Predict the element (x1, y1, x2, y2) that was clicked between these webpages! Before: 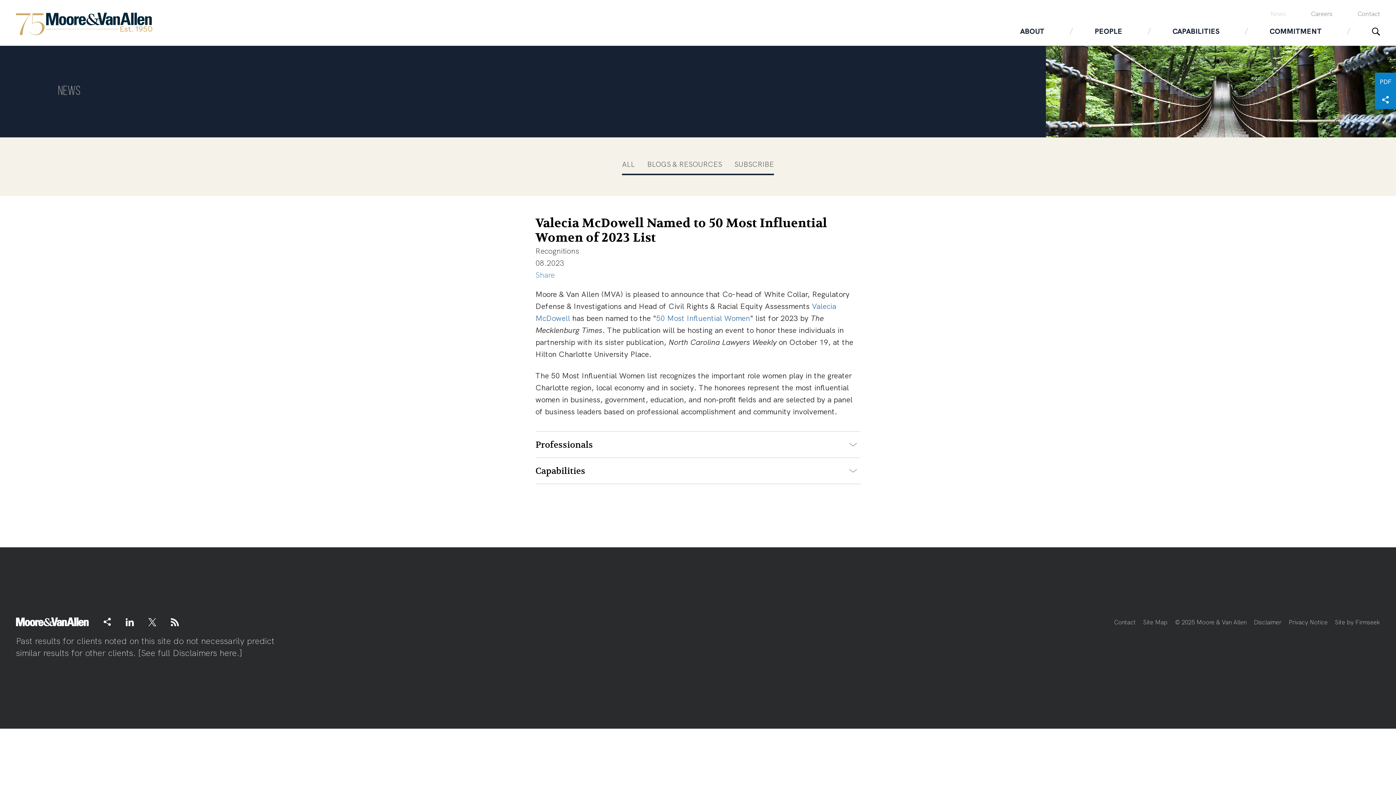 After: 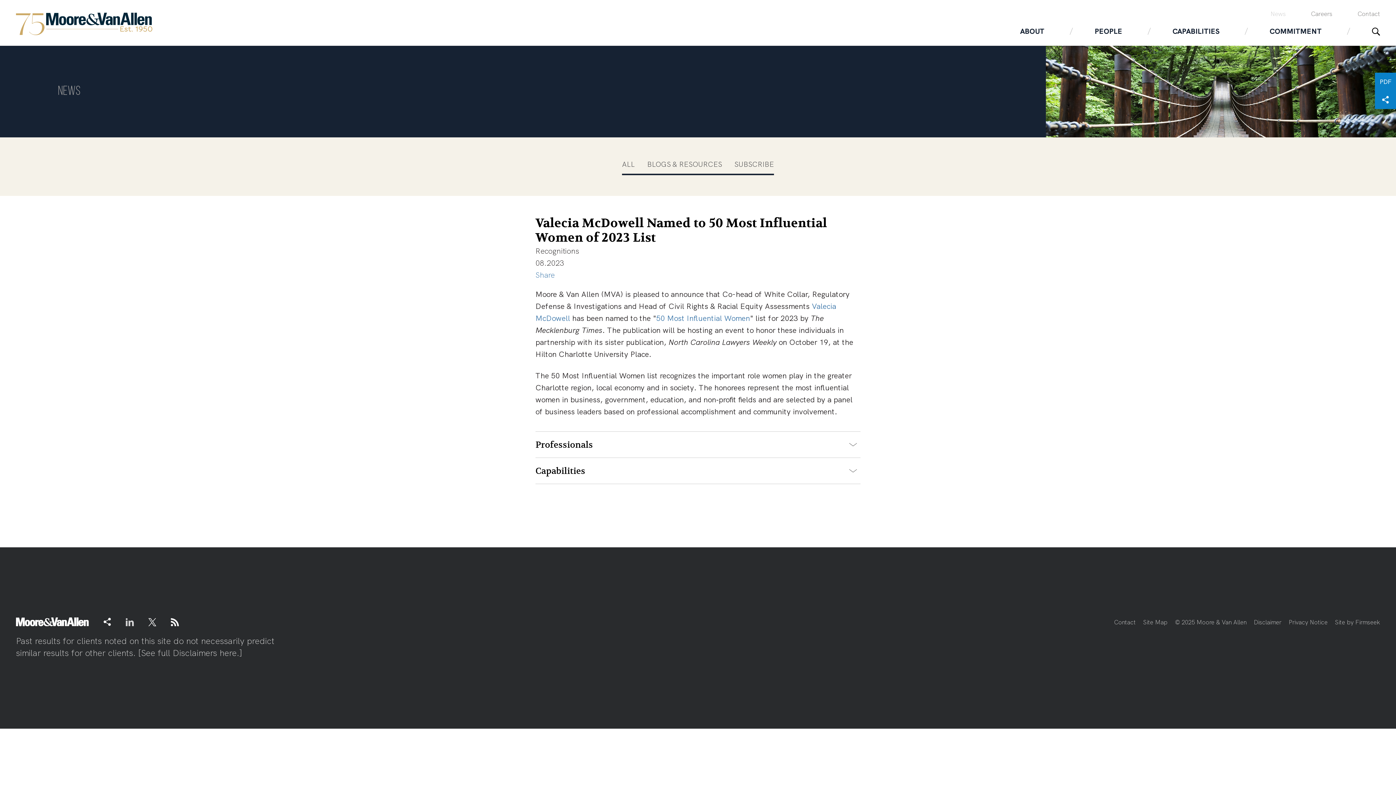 Action: bbox: (125, 617, 133, 626)